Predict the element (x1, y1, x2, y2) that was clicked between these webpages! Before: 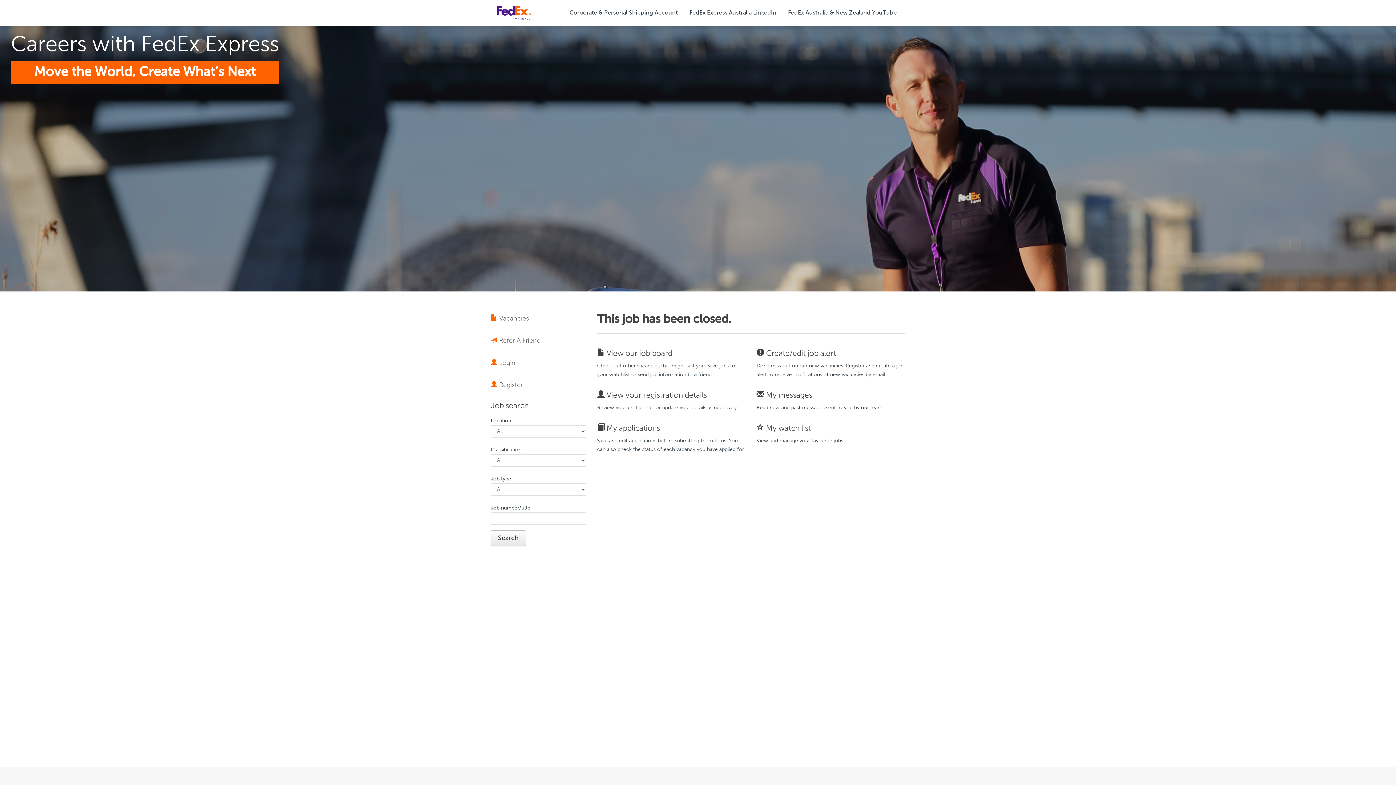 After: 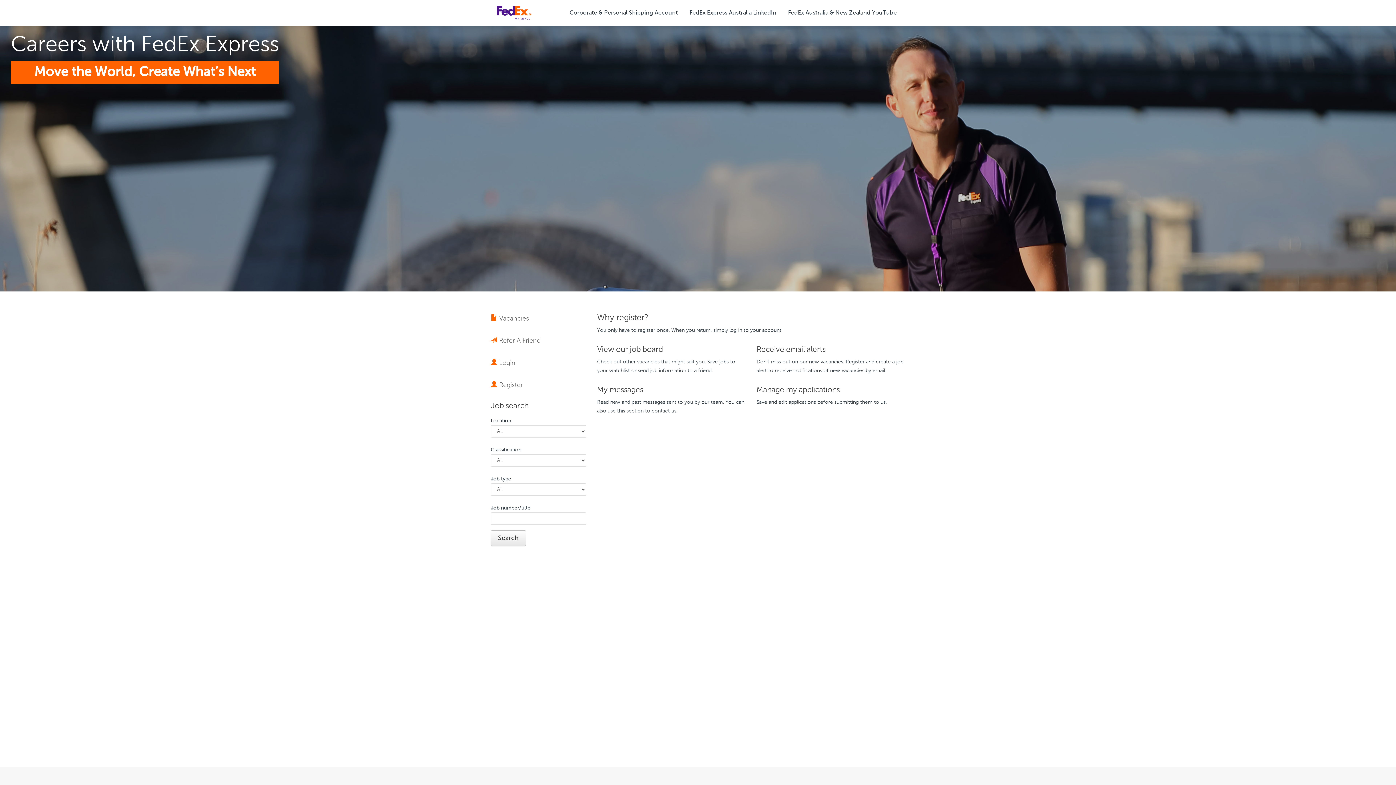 Action: label:  View your registration details bbox: (597, 392, 707, 399)